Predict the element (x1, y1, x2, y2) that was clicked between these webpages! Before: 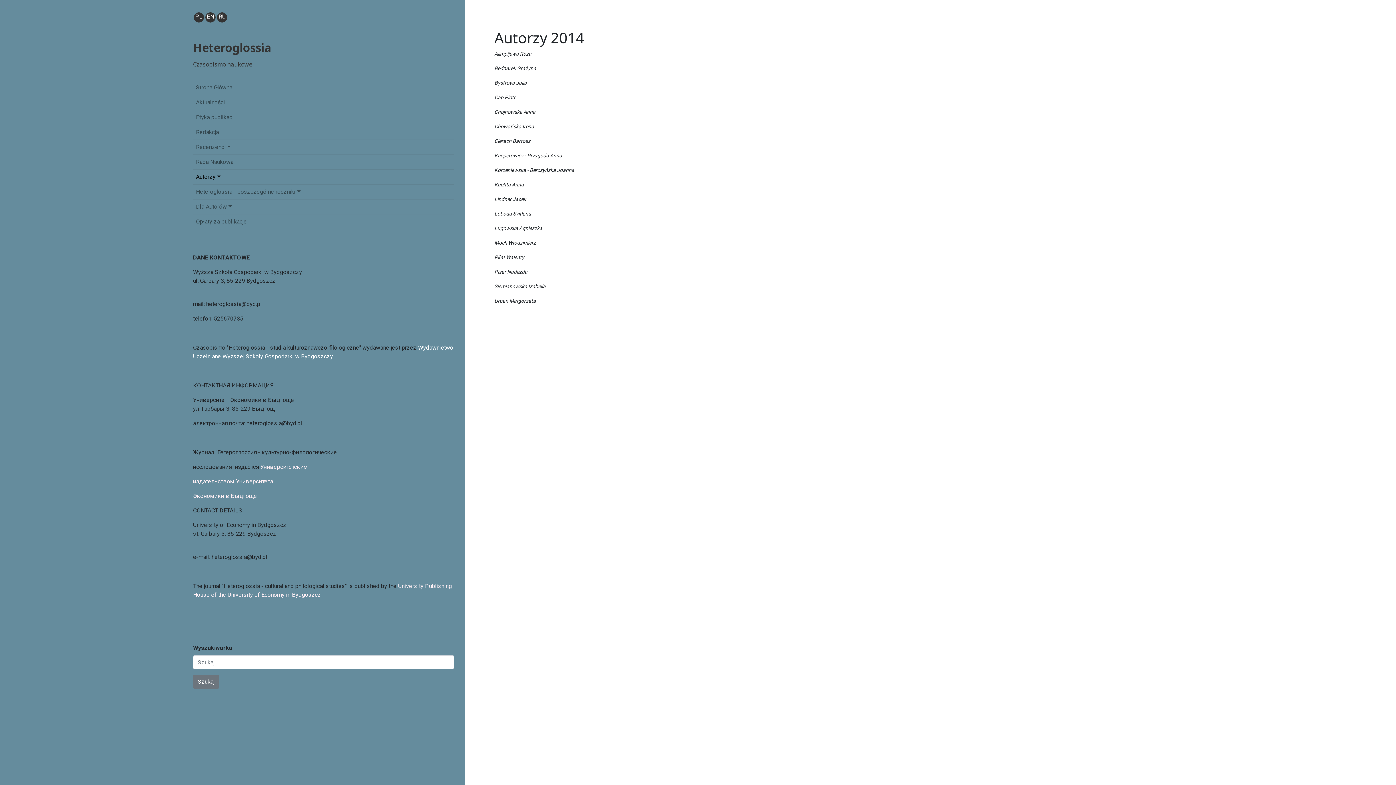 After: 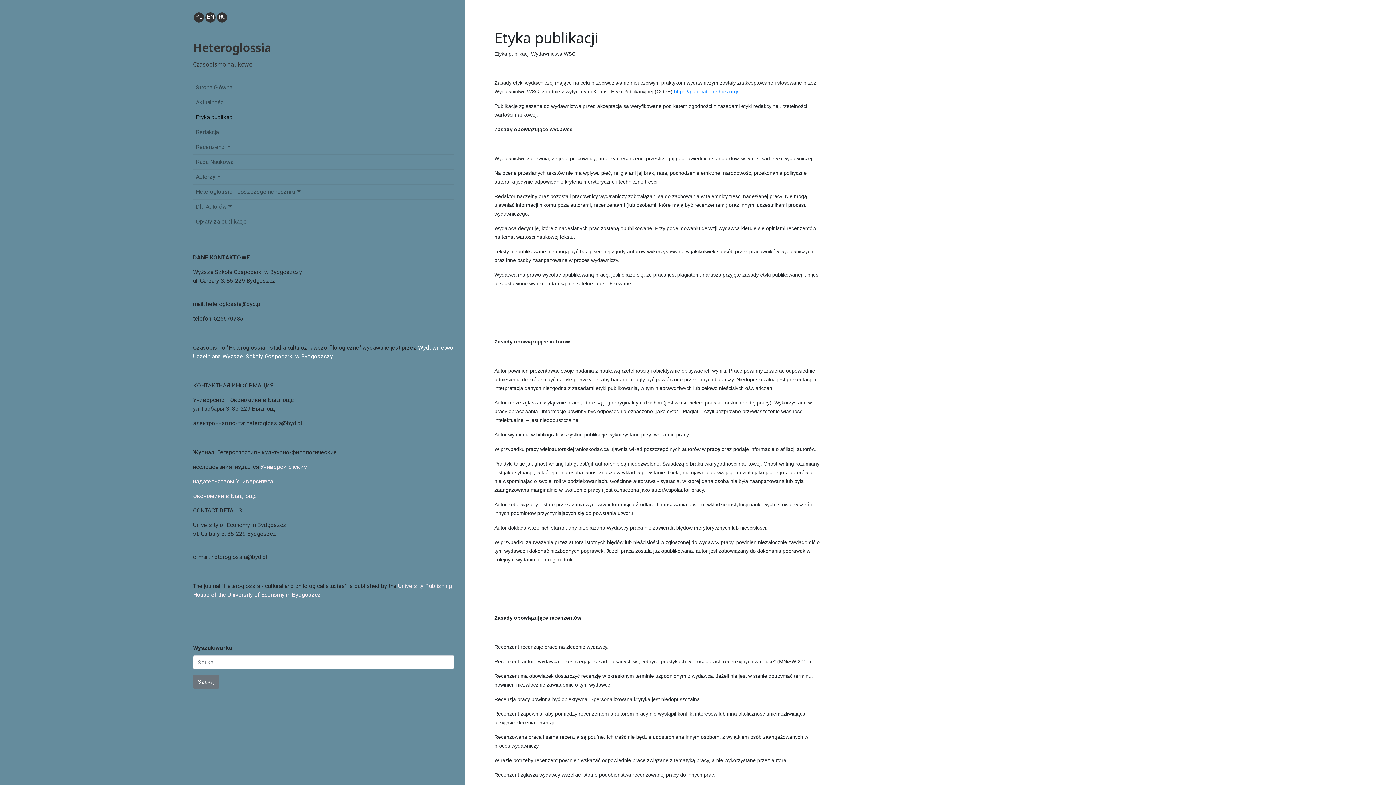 Action: bbox: (193, 110, 454, 125) label: Etyka publikacji